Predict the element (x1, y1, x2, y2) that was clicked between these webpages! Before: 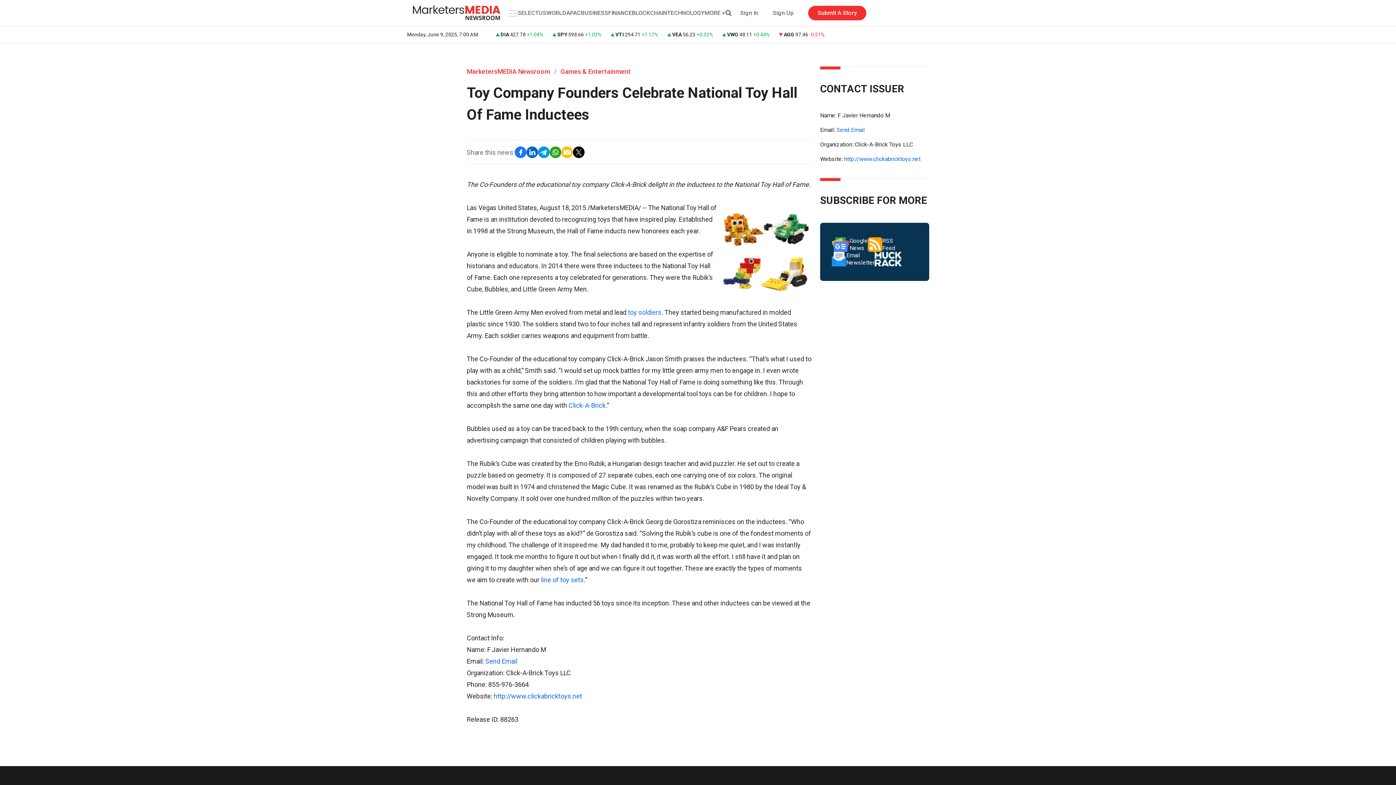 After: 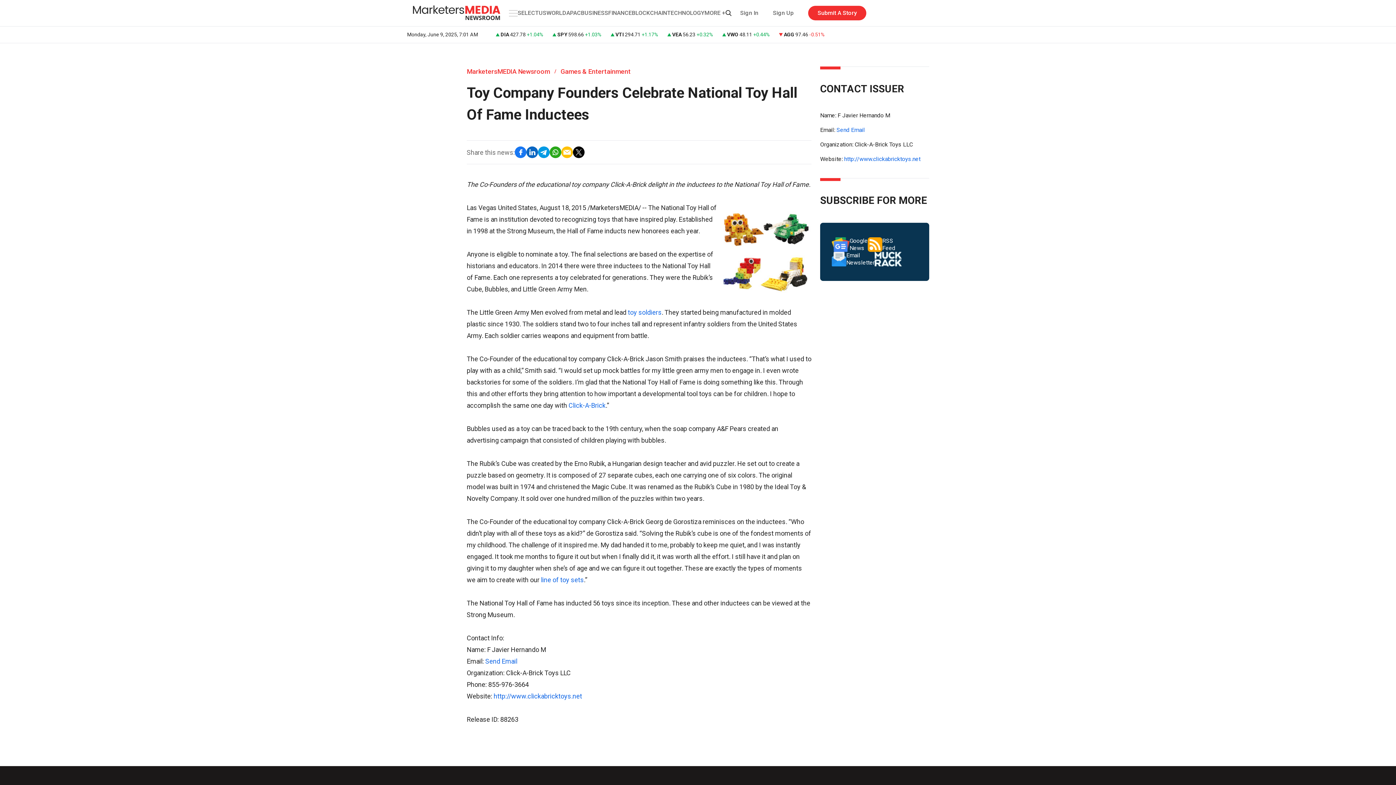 Action: bbox: (561, 146, 573, 158)